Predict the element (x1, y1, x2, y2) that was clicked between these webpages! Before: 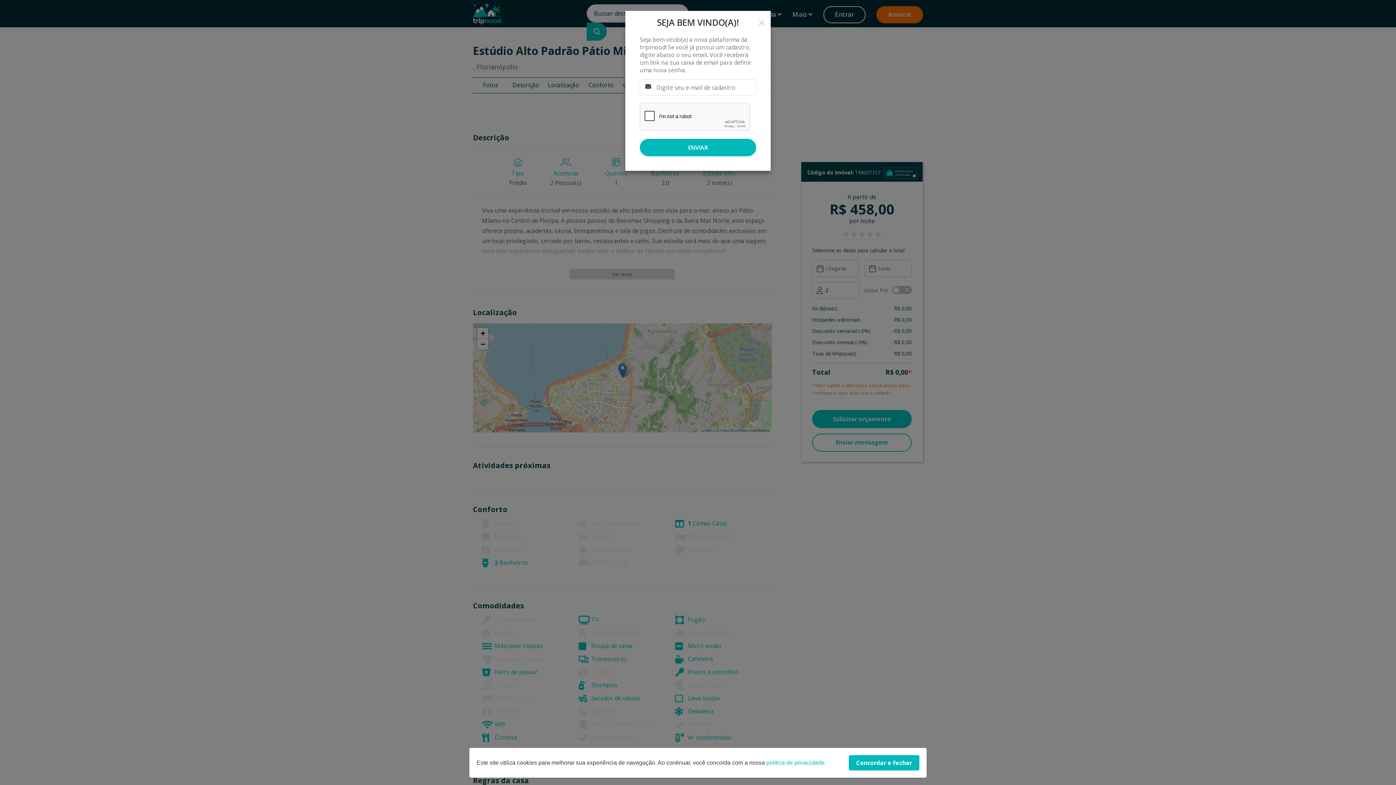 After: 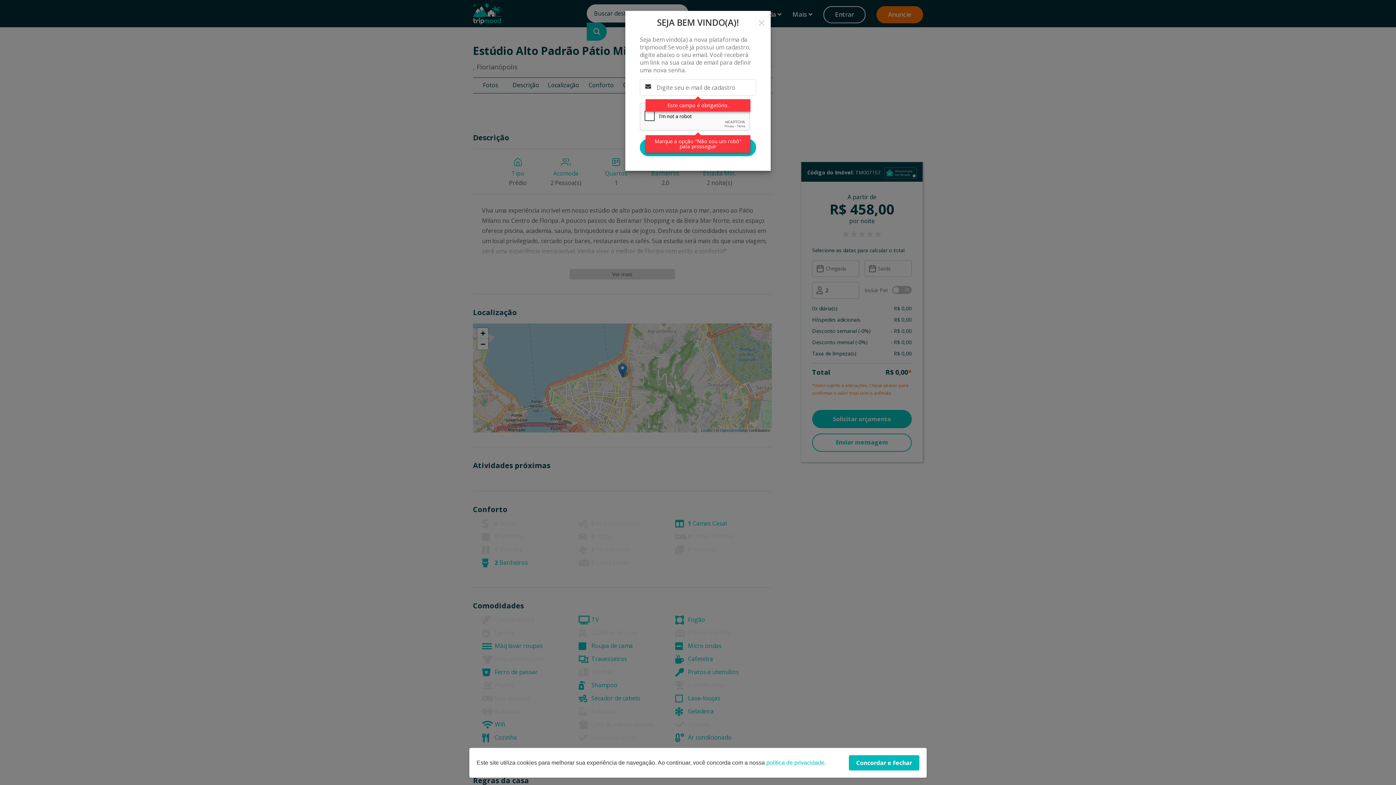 Action: bbox: (640, 138, 756, 156) label: ENVIAR